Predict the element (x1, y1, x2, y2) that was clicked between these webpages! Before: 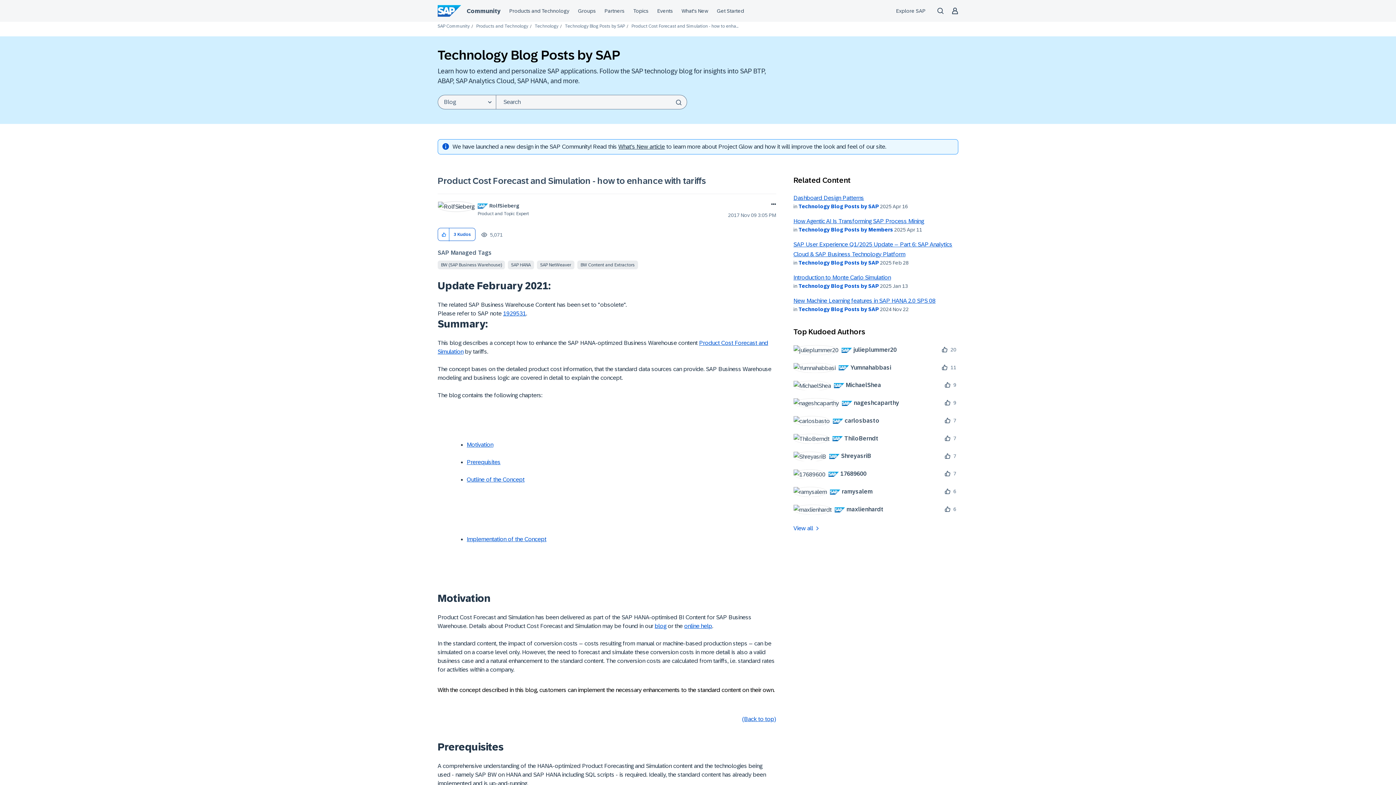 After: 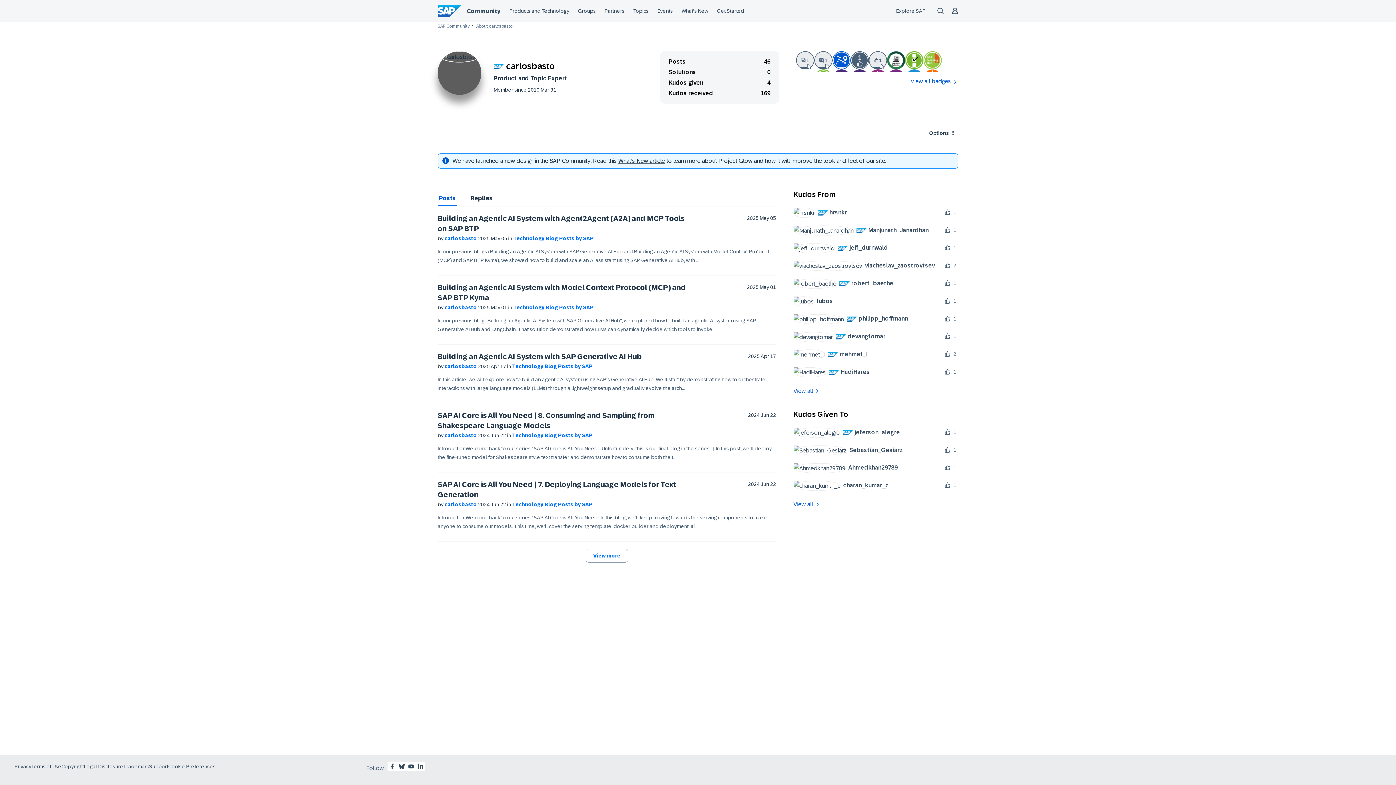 Action: label: 	
 carlosbasto bbox: (793, 415, 885, 426)